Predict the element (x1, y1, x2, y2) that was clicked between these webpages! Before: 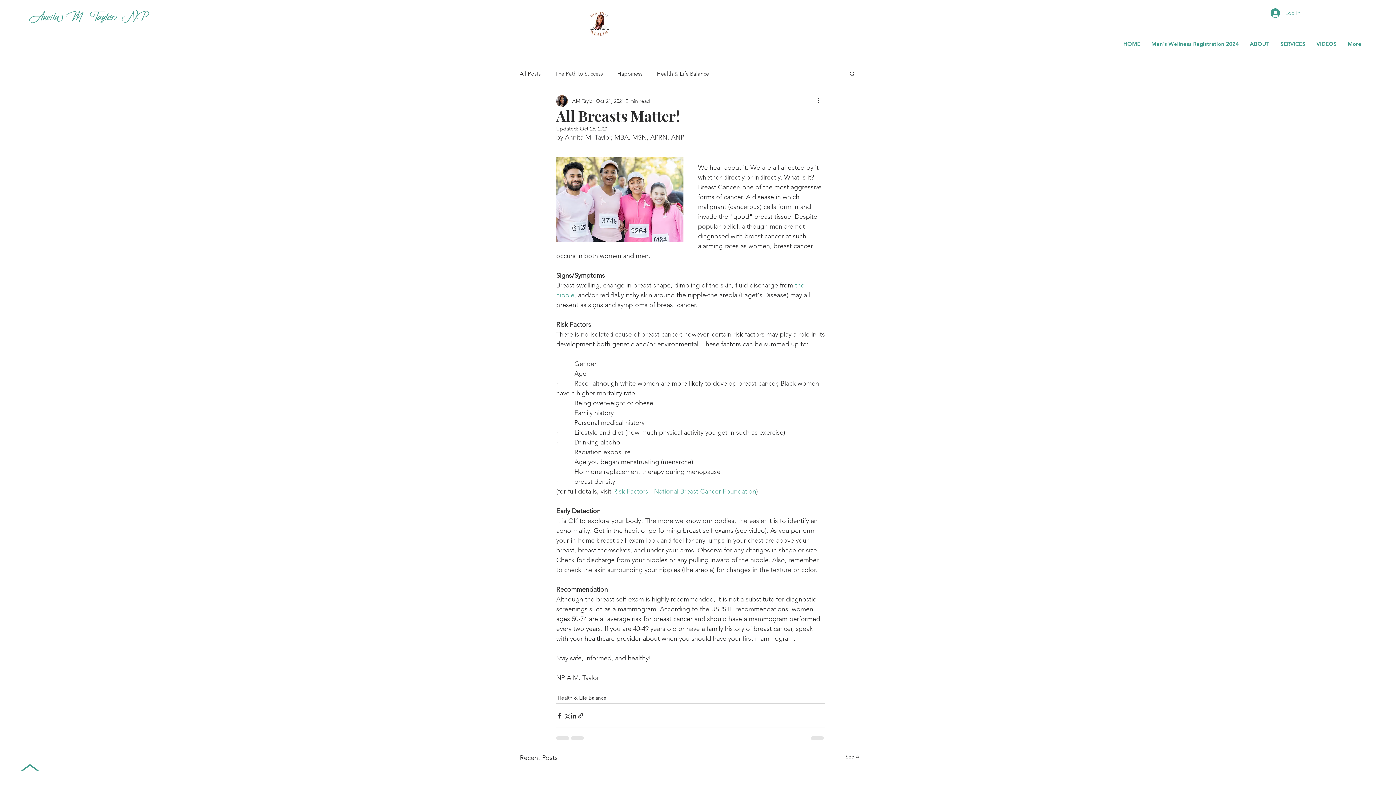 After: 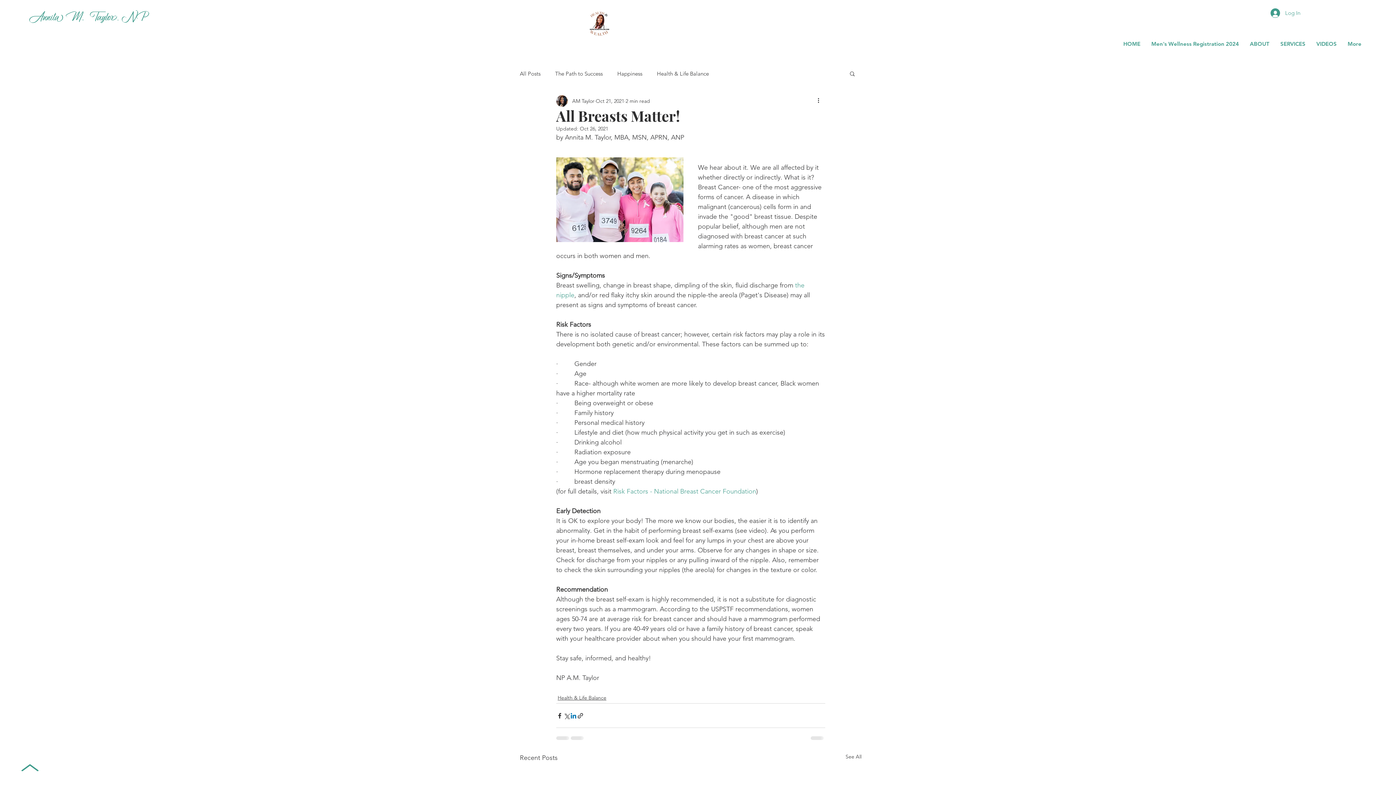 Action: bbox: (570, 712, 577, 719) label: Share via LinkedIn